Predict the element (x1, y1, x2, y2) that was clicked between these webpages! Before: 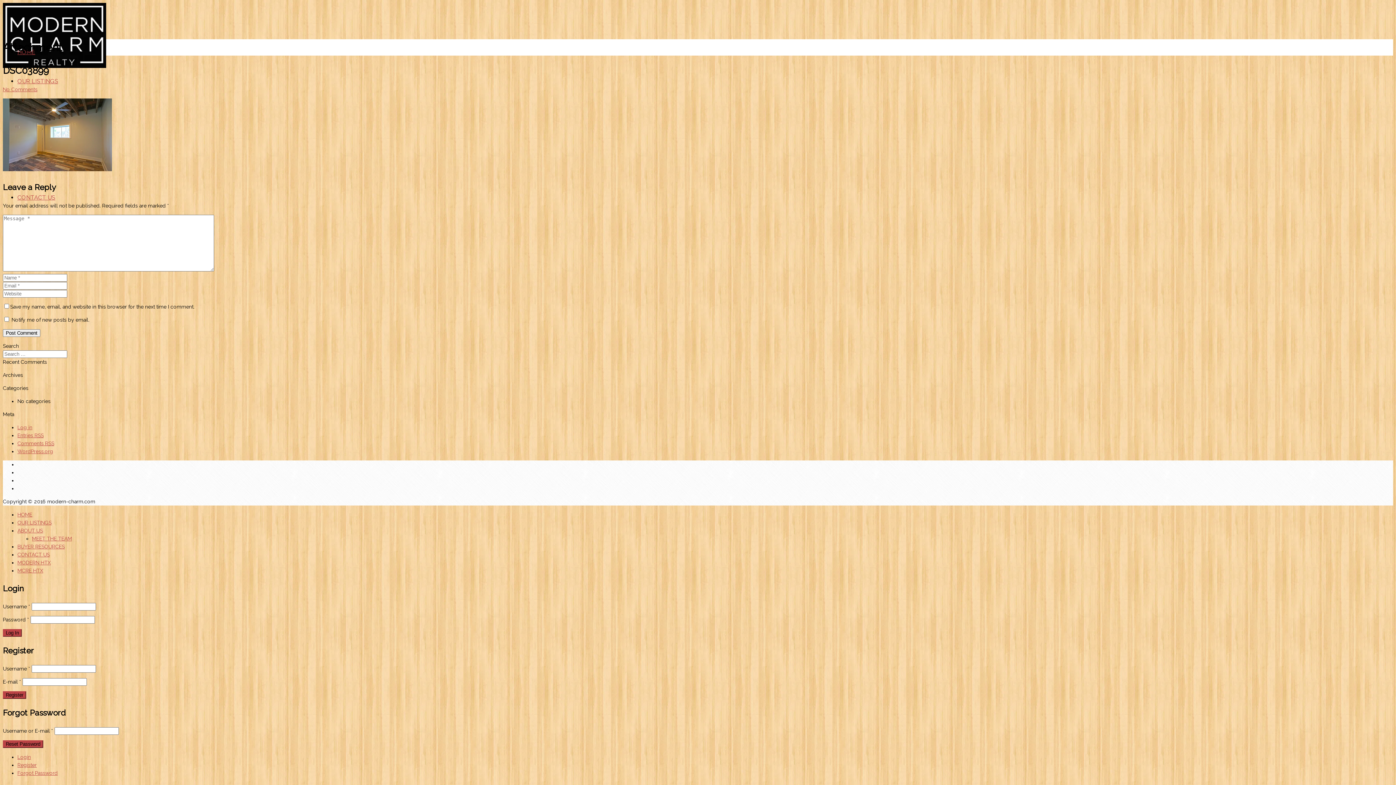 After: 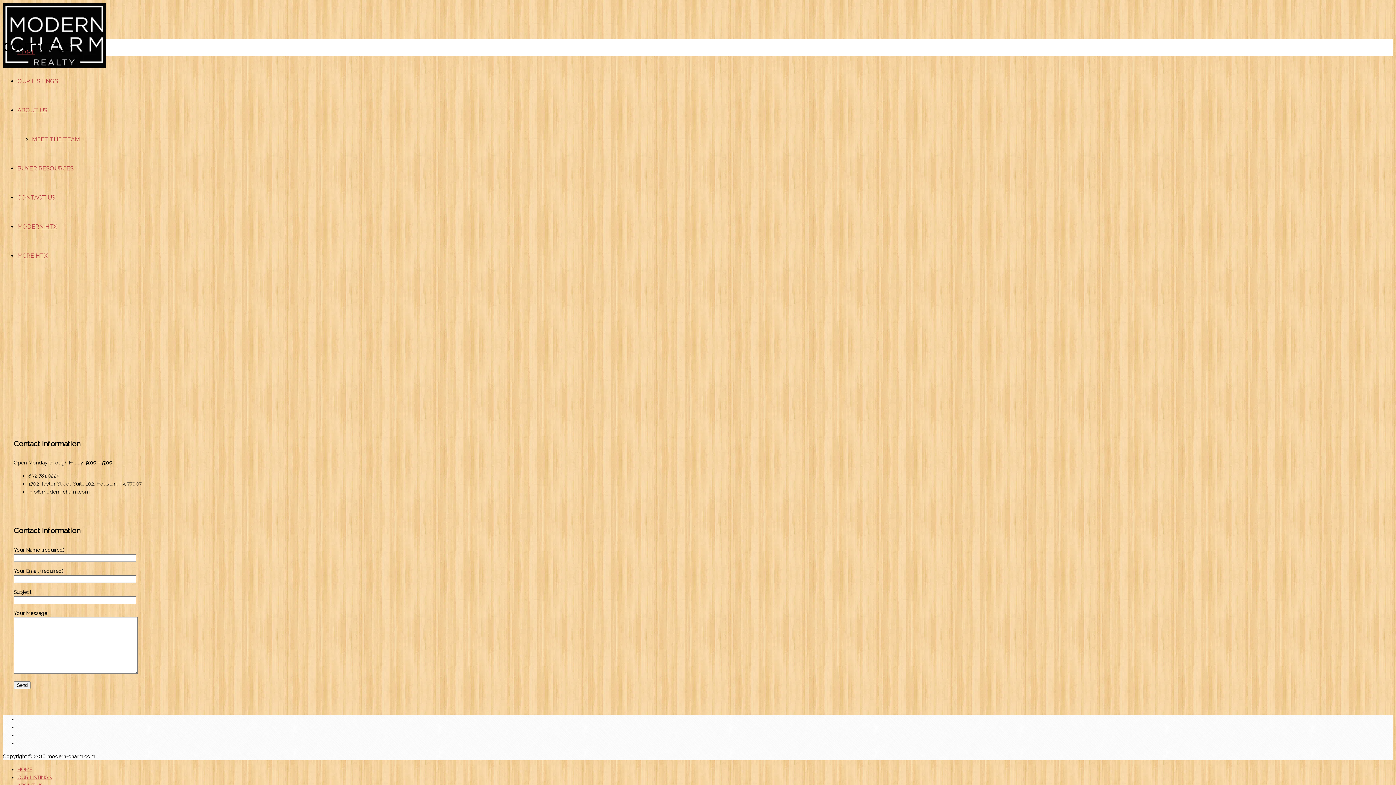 Action: label: CONTACT US bbox: (17, 194, 55, 201)